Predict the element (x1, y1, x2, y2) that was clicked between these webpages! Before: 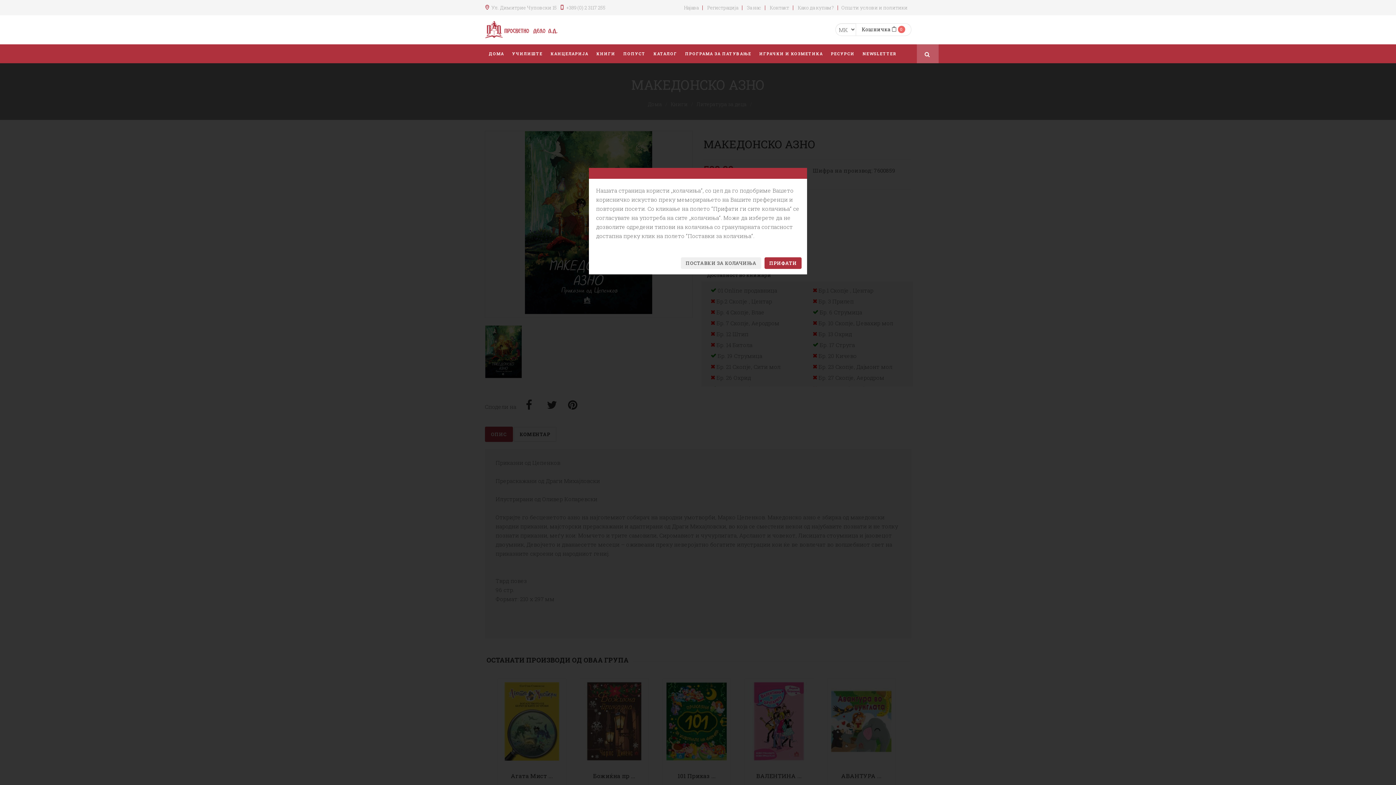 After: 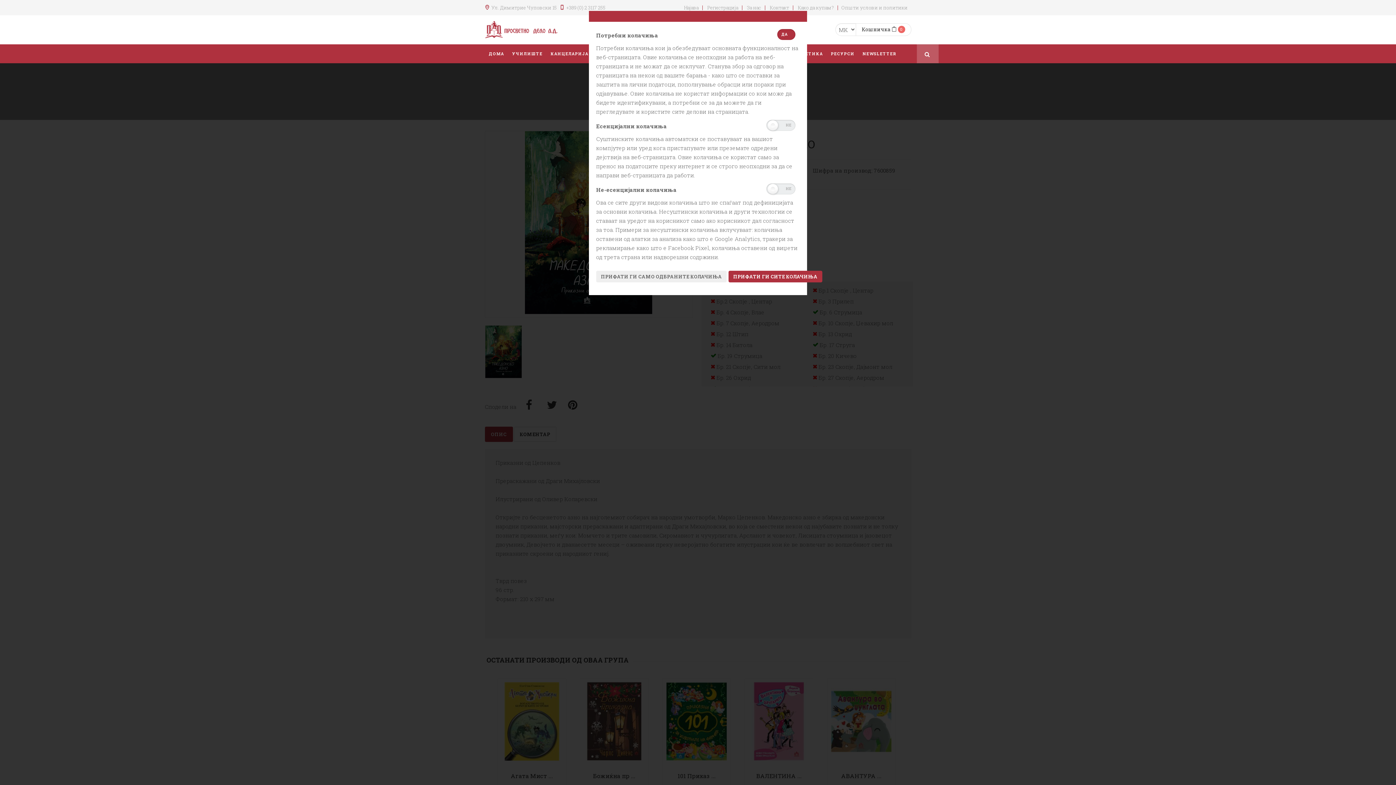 Action: bbox: (681, 257, 761, 269) label: ПОСТАВКИ ЗА КОЛАЧИЊА